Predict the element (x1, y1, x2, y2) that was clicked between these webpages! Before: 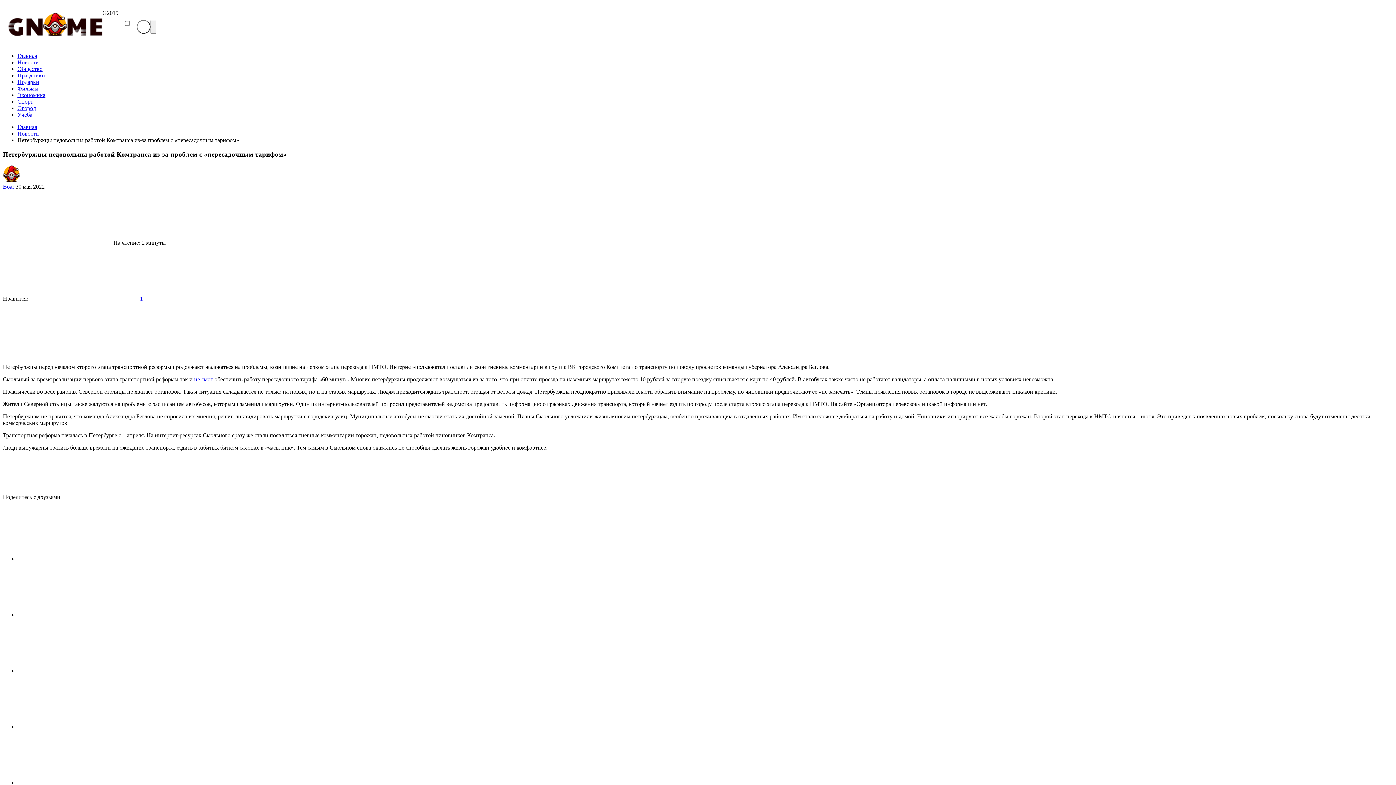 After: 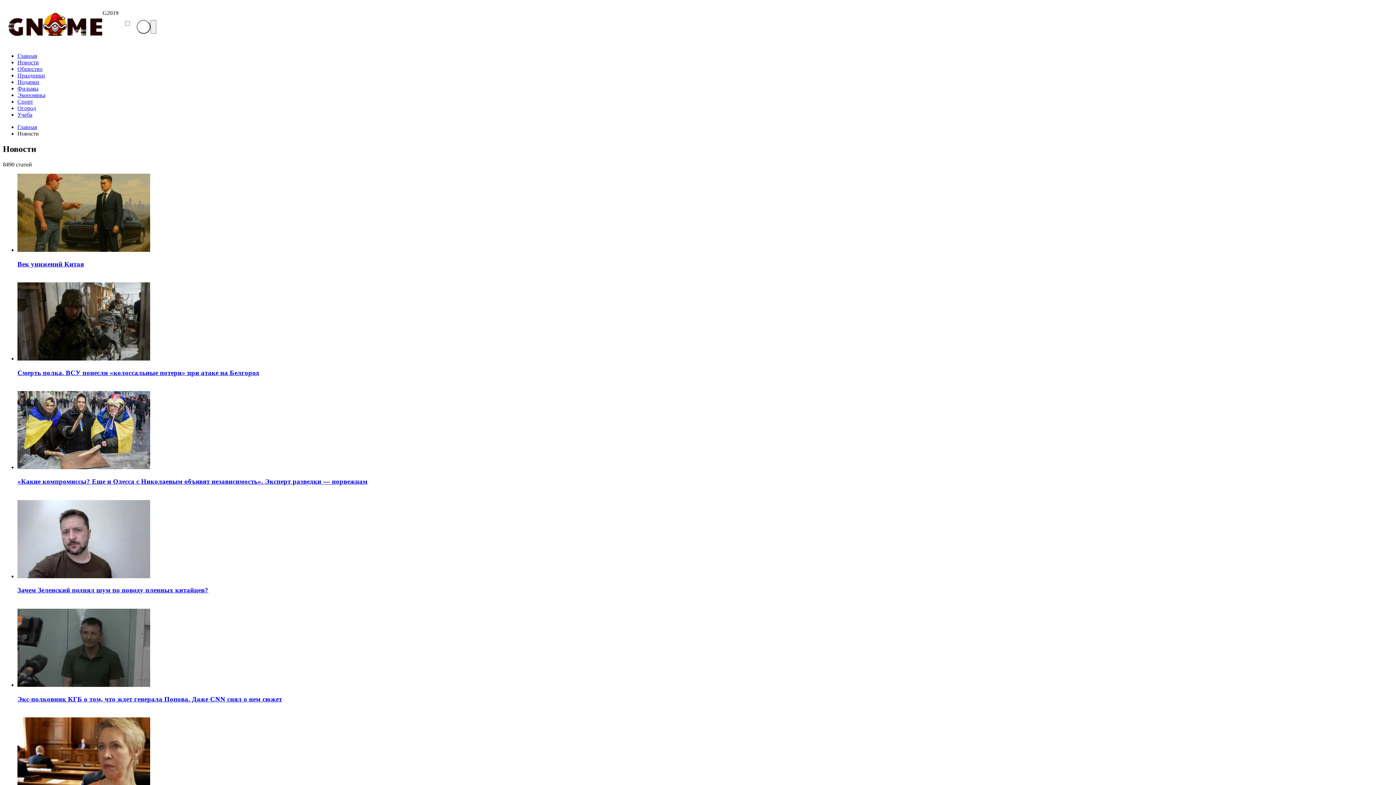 Action: label: Новости bbox: (17, 130, 38, 136)